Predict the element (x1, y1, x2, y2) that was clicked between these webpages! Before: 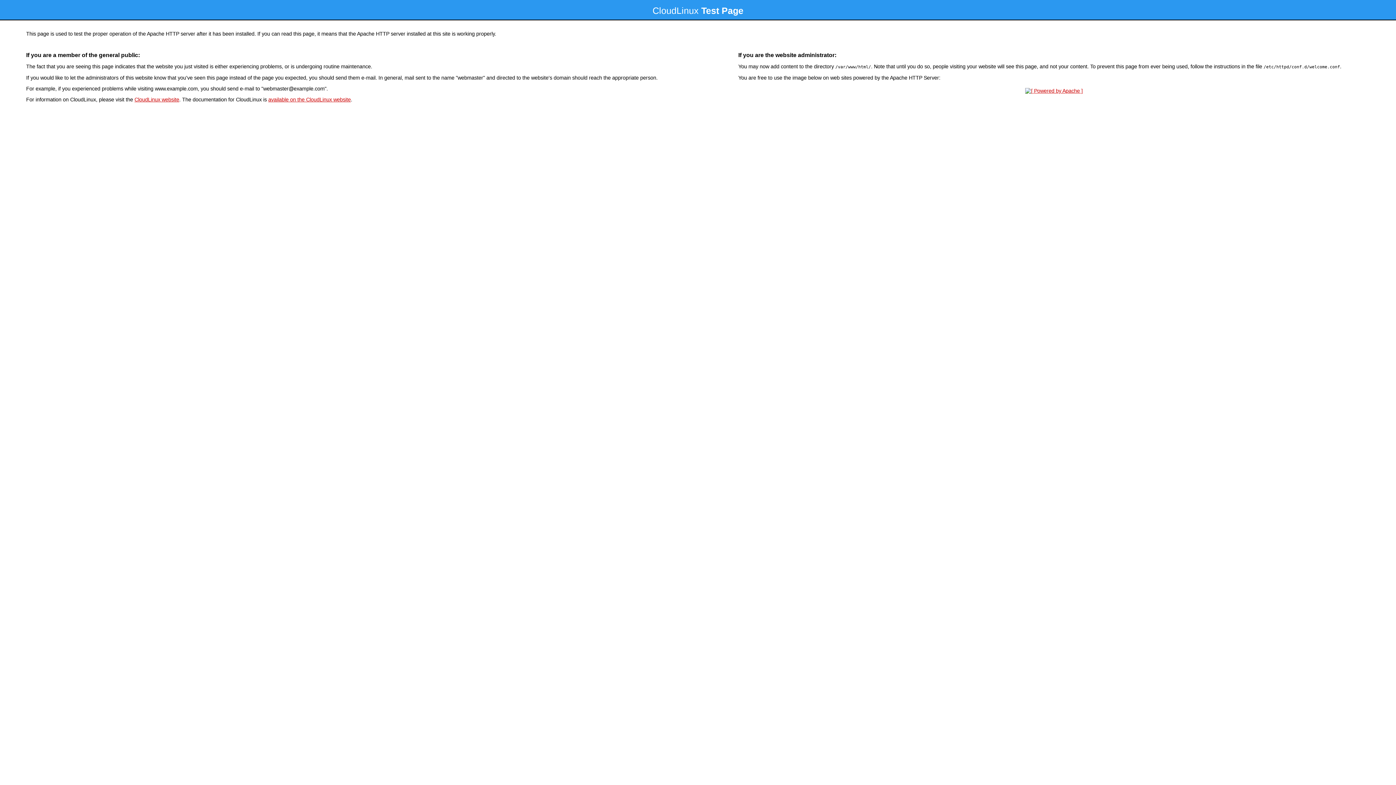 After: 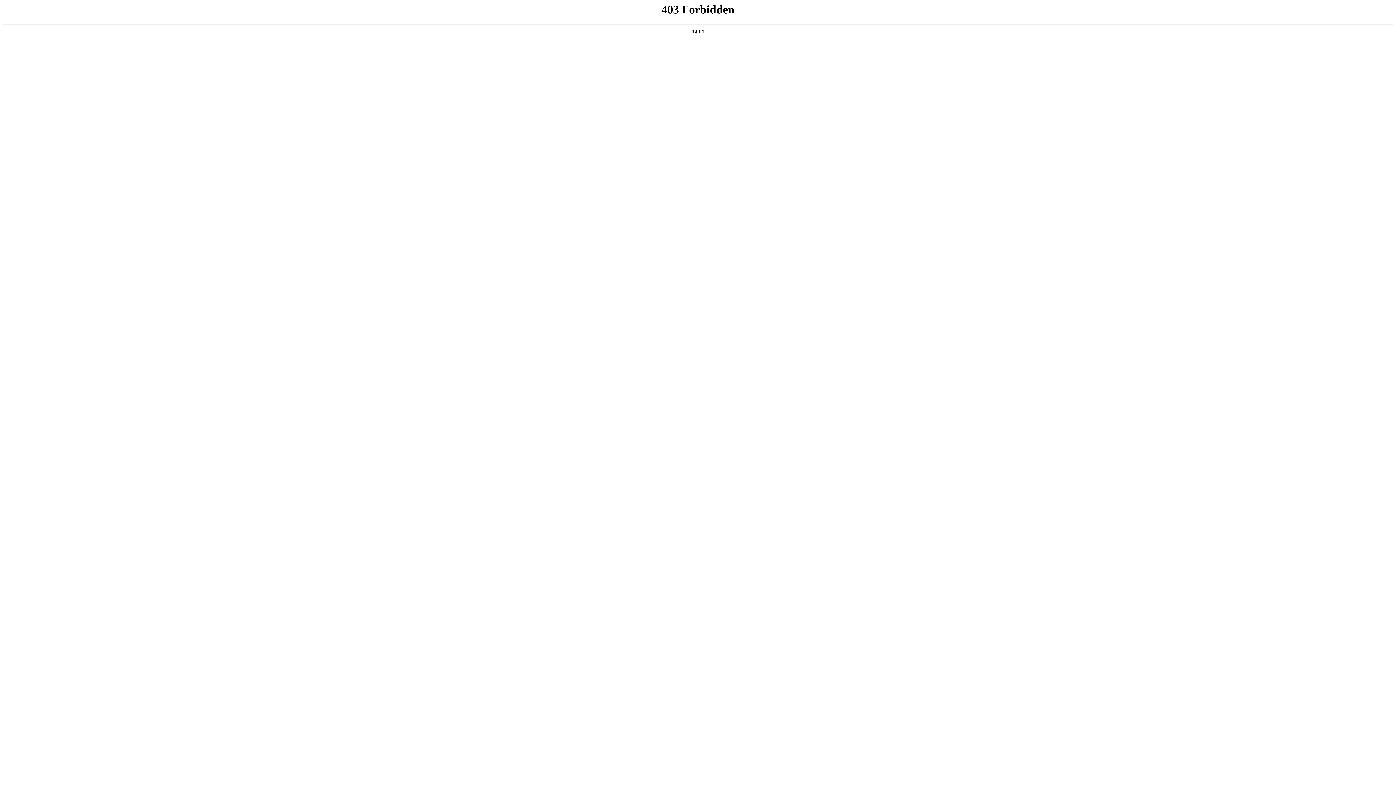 Action: bbox: (134, 96, 179, 102) label: CloudLinux website